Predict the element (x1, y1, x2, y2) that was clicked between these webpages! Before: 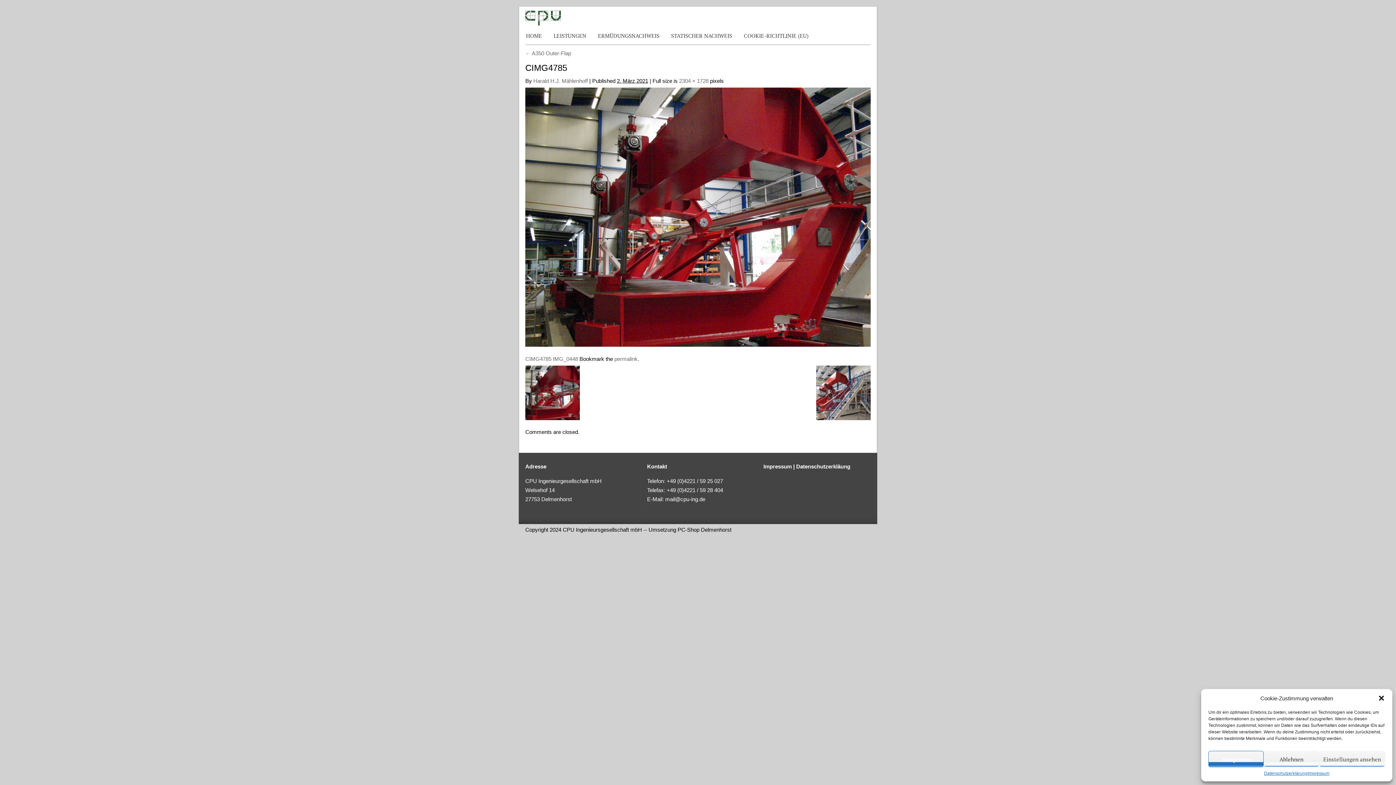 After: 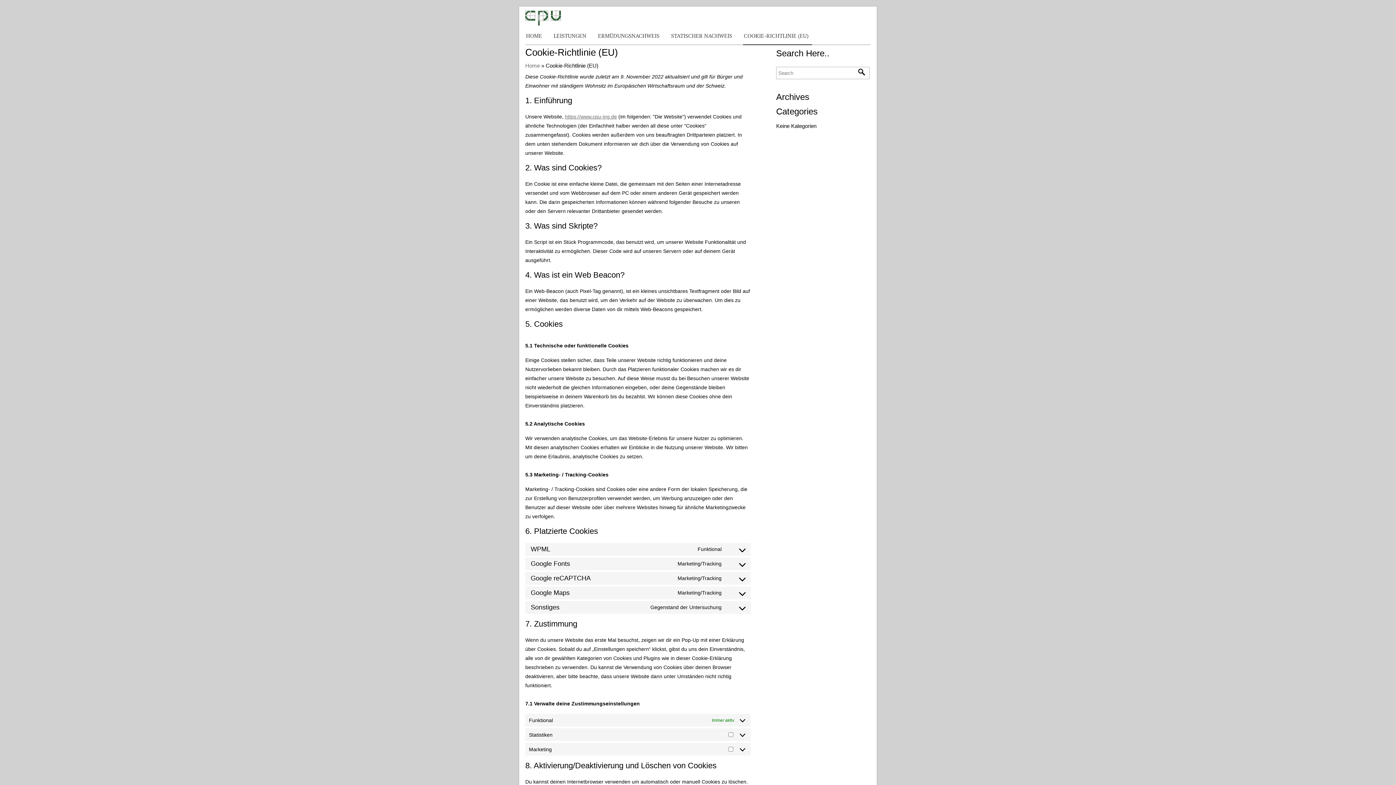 Action: label: COOKIE-RICHTLINIE (EU) bbox: (743, 26, 812, 45)